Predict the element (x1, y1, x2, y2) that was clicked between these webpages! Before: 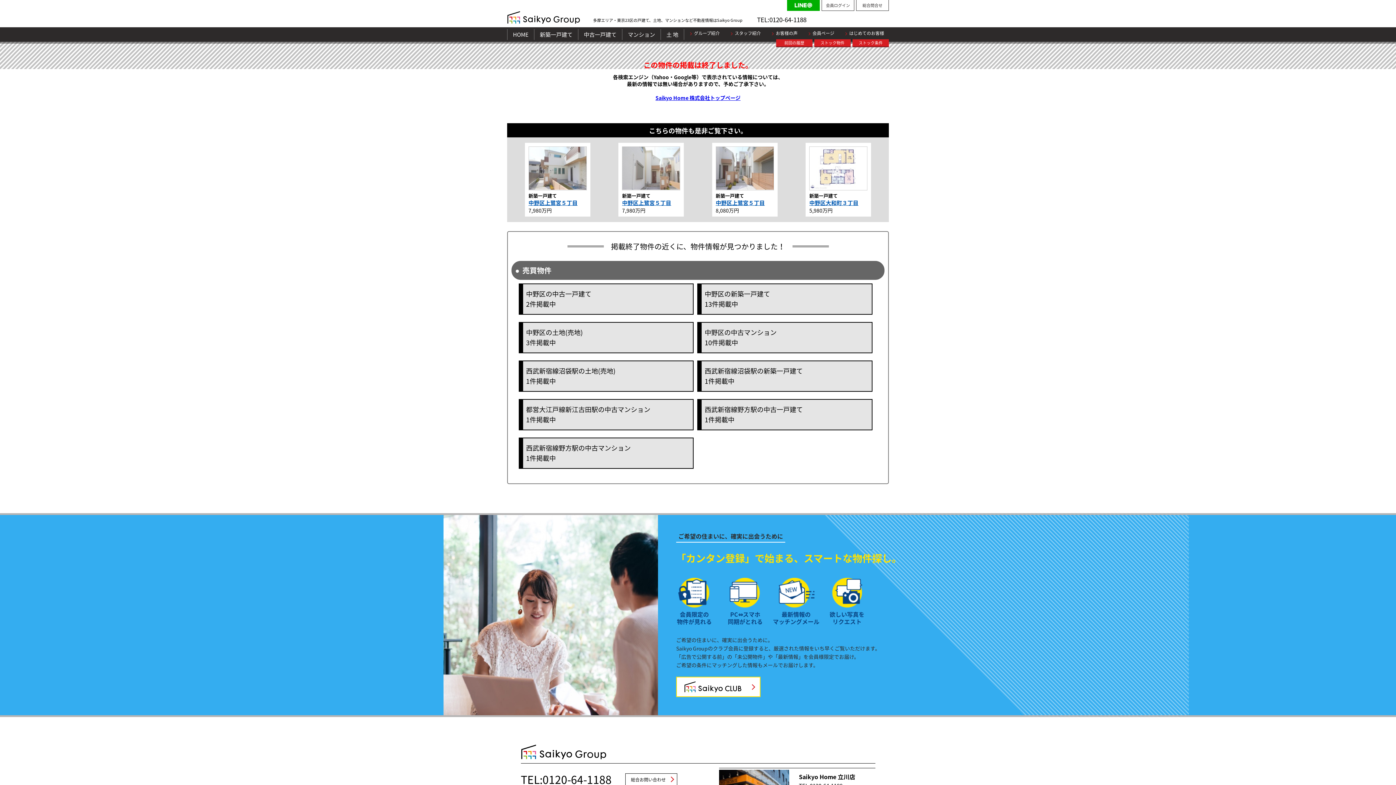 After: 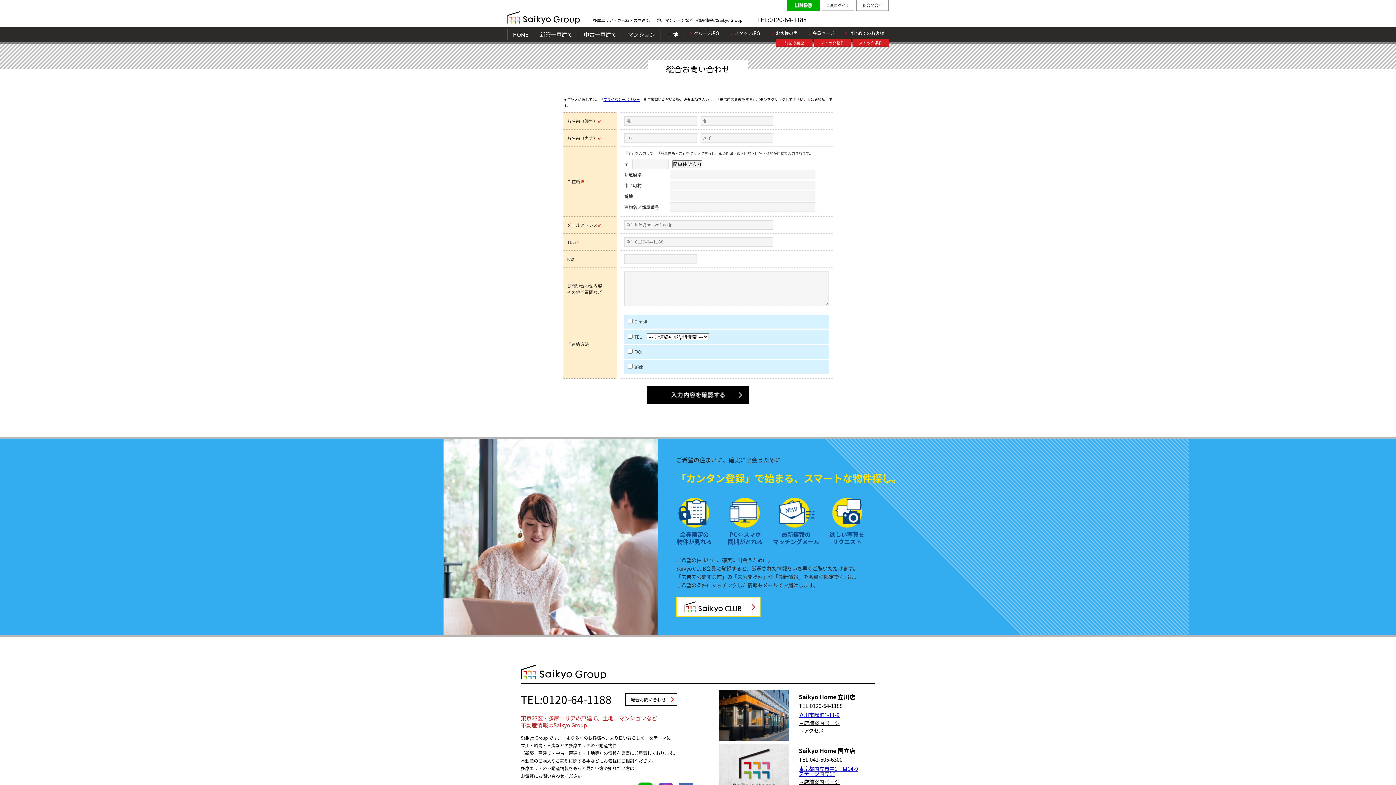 Action: bbox: (856, 0, 889, 10) label: 総合問合せ